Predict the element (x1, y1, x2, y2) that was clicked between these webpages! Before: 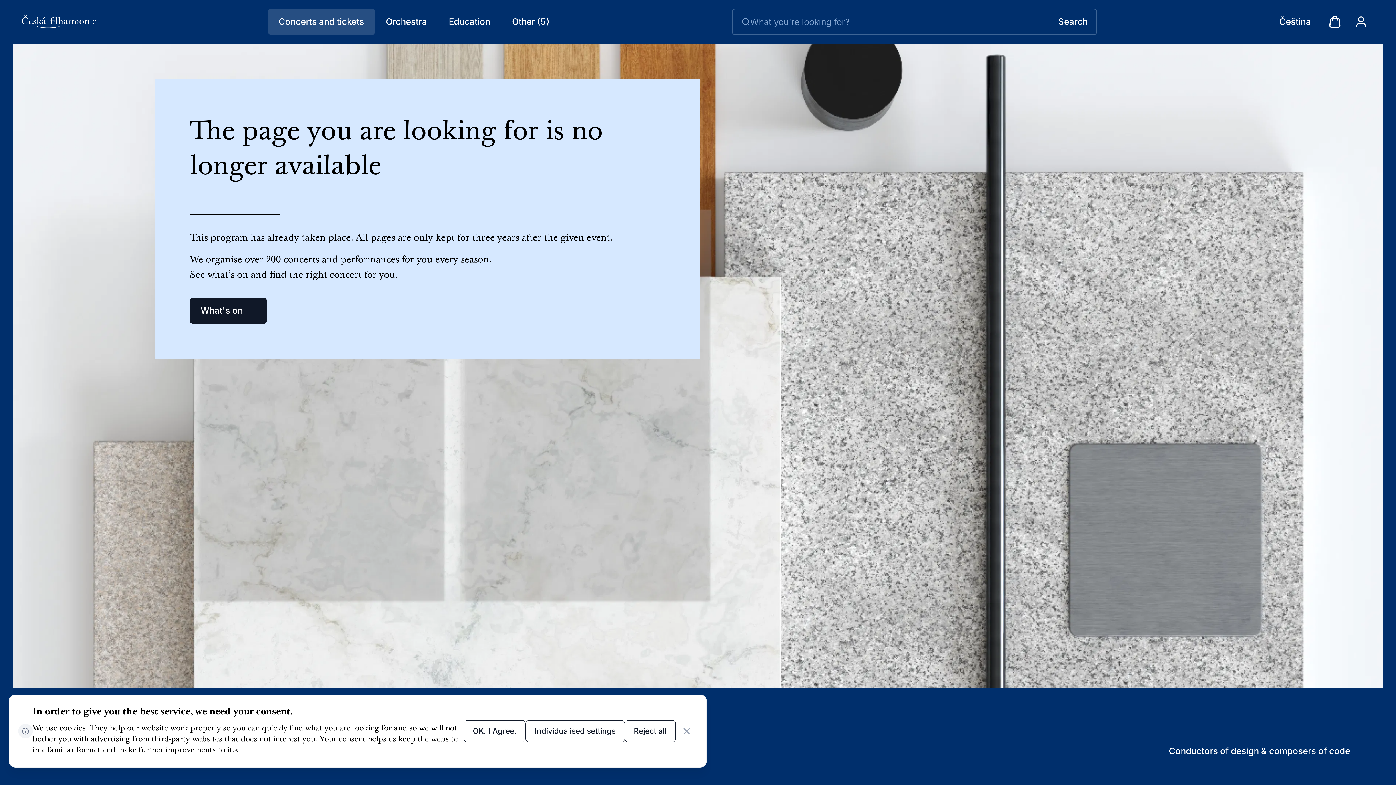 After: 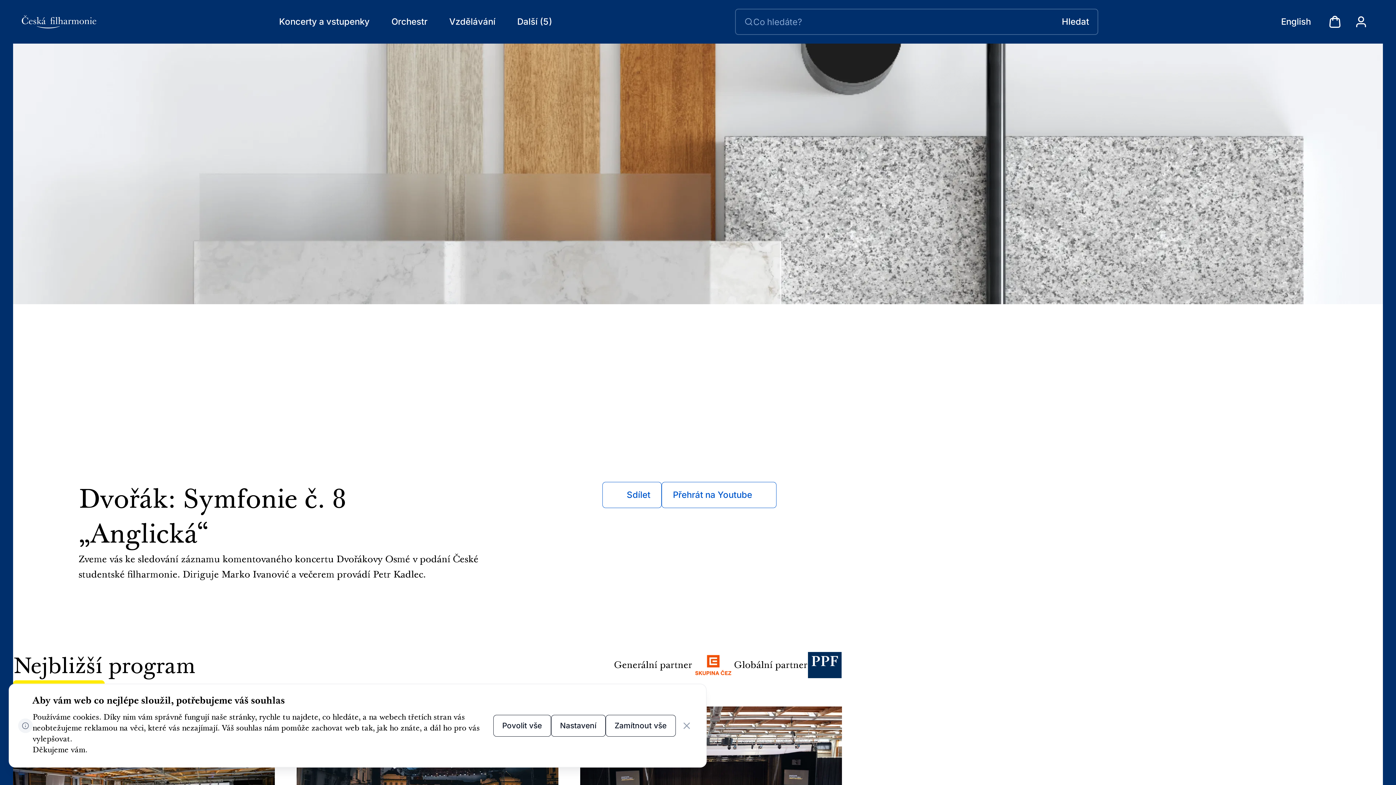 Action: bbox: (1268, 8, 1322, 34) label: Čeština